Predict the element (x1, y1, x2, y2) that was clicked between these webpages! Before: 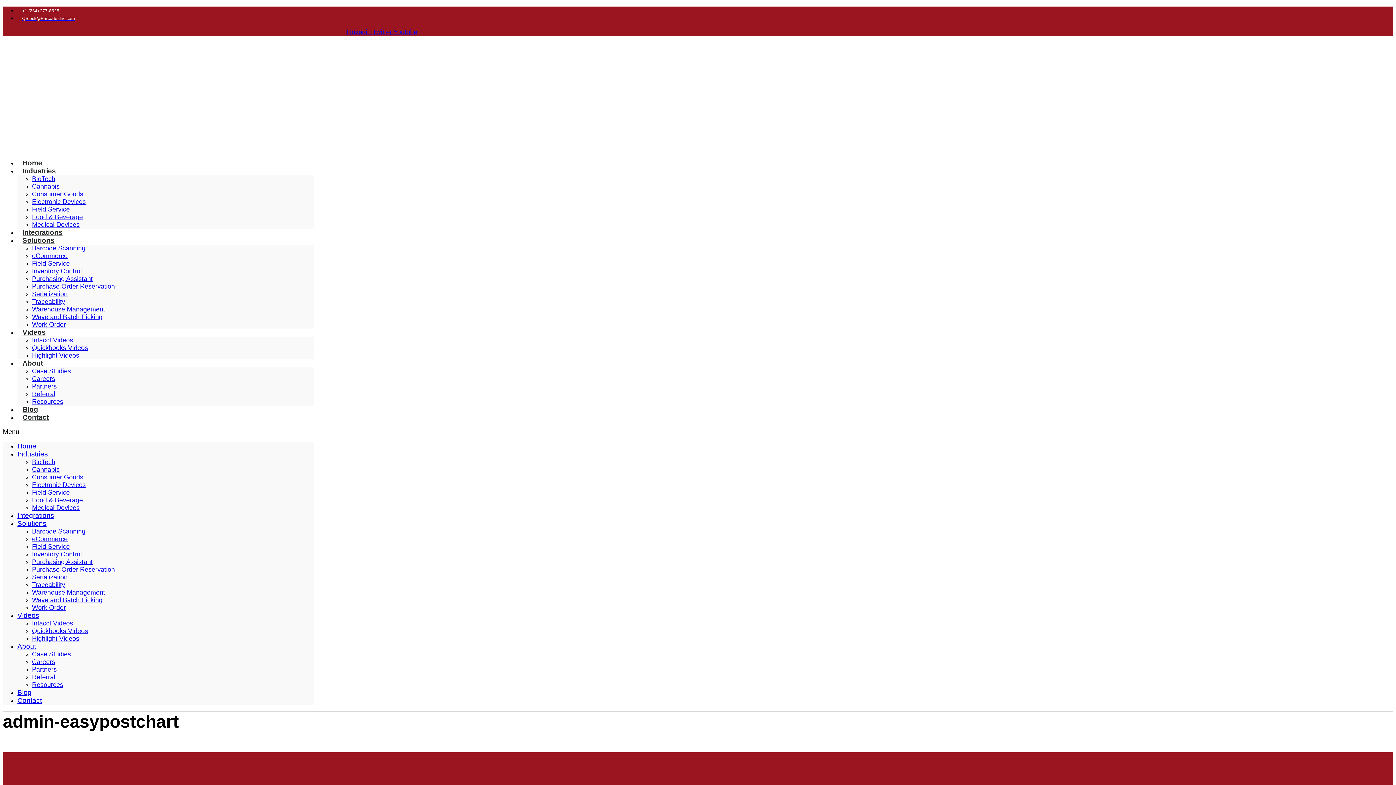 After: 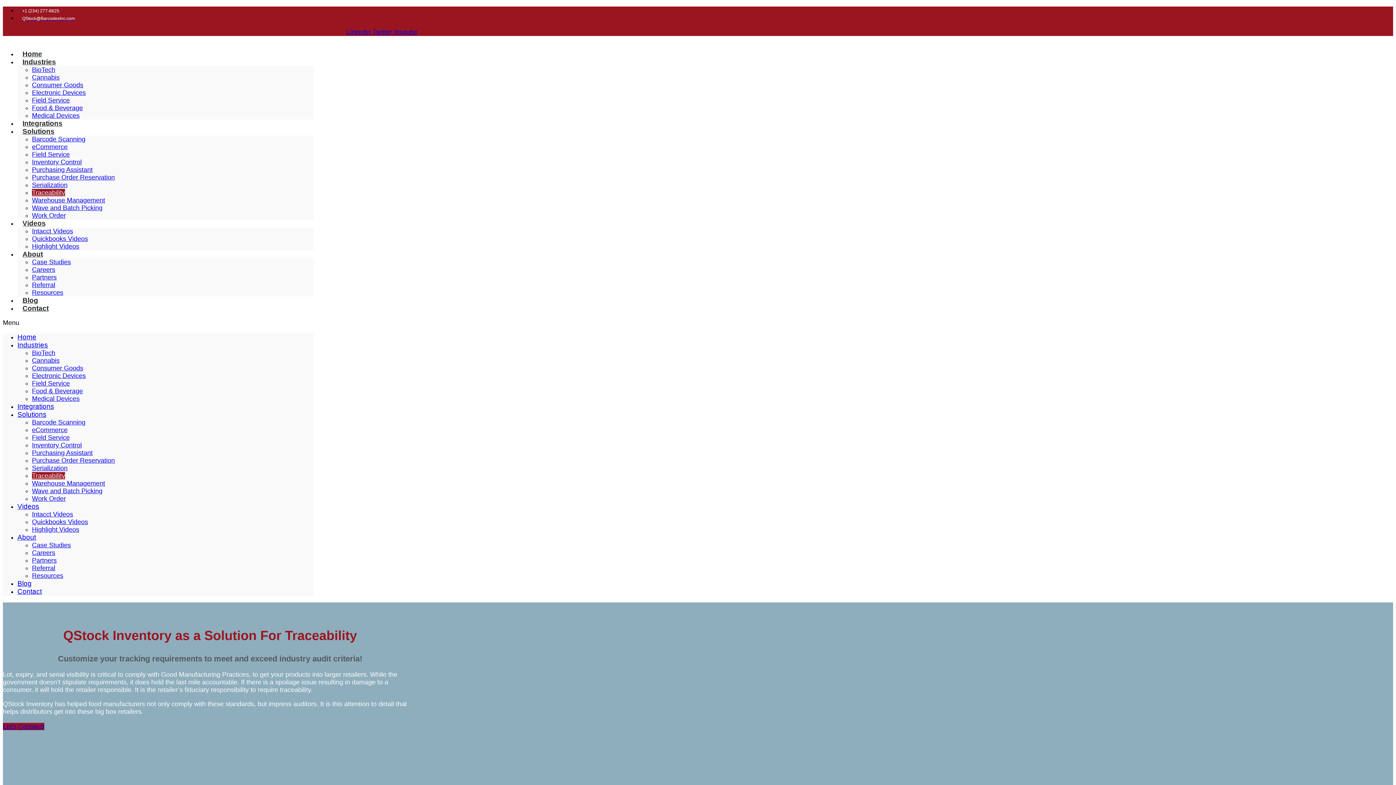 Action: label: Traceability bbox: (32, 298, 65, 305)